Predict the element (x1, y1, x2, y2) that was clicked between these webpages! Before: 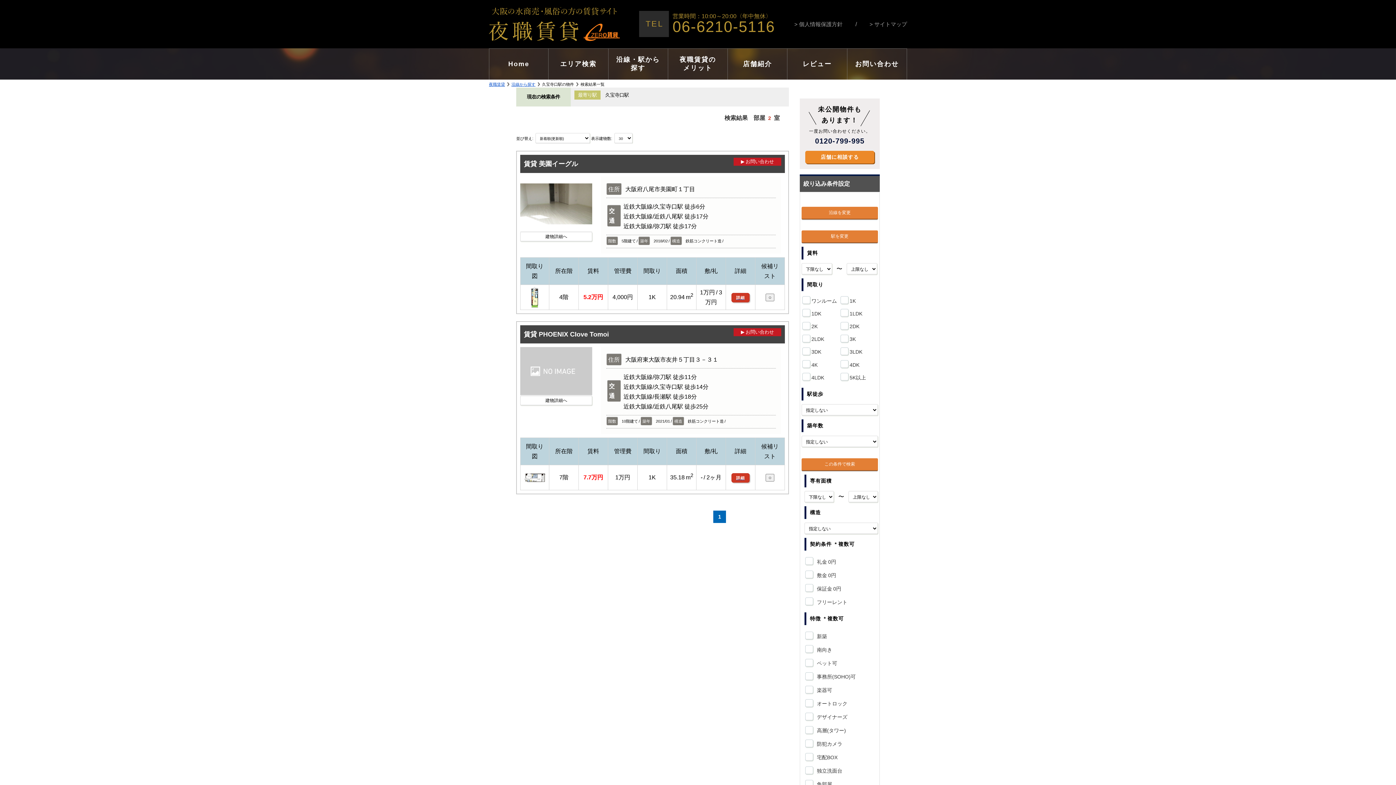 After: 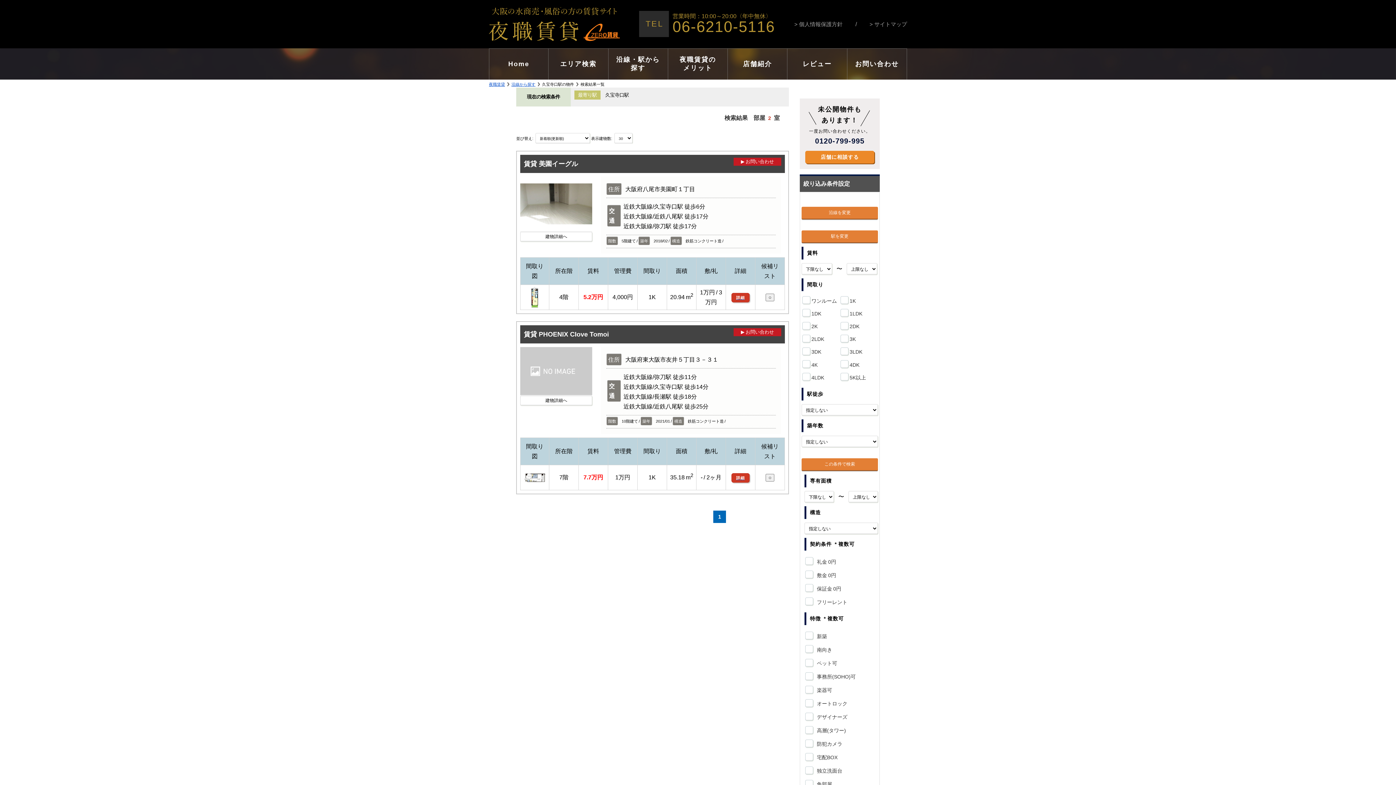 Action: bbox: (805, 150, 874, 163) label: 店舗に相談する